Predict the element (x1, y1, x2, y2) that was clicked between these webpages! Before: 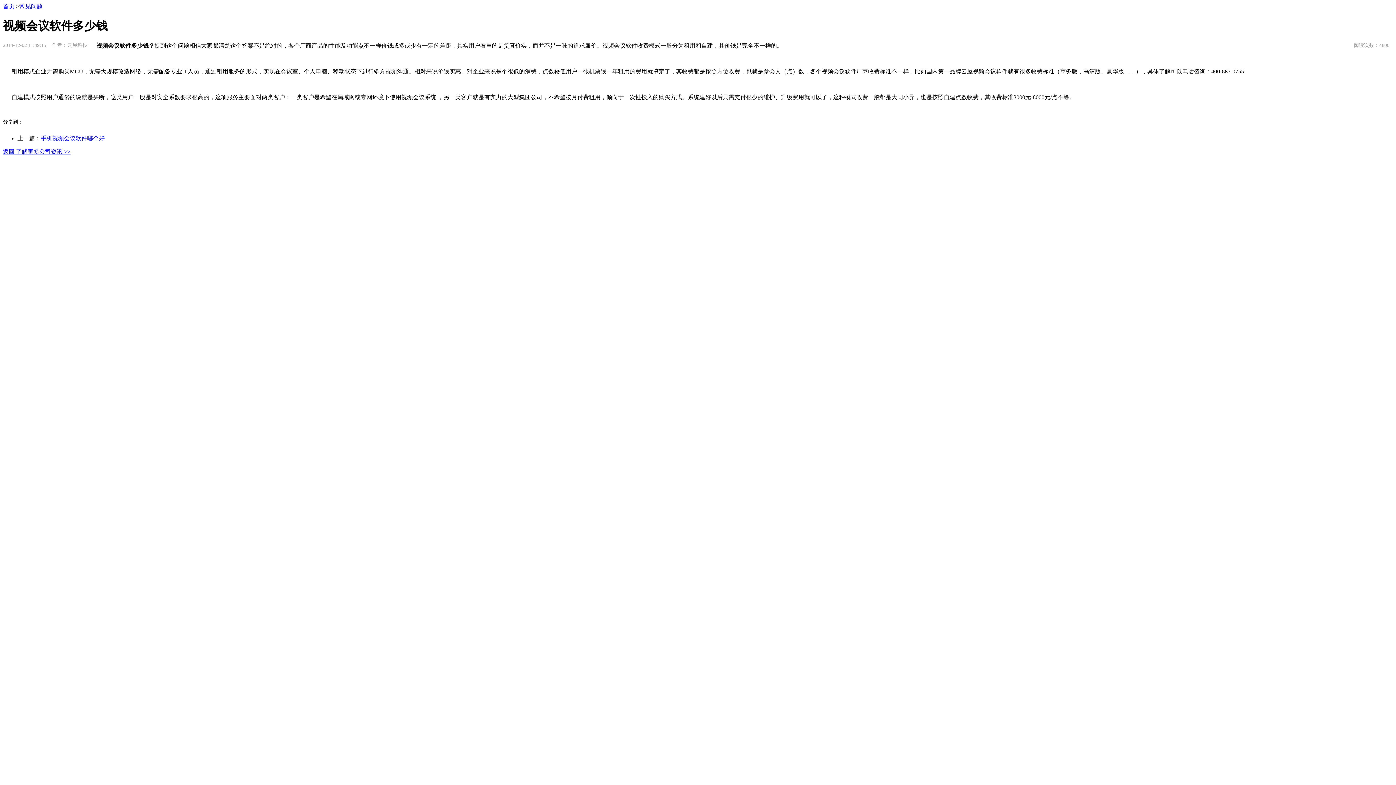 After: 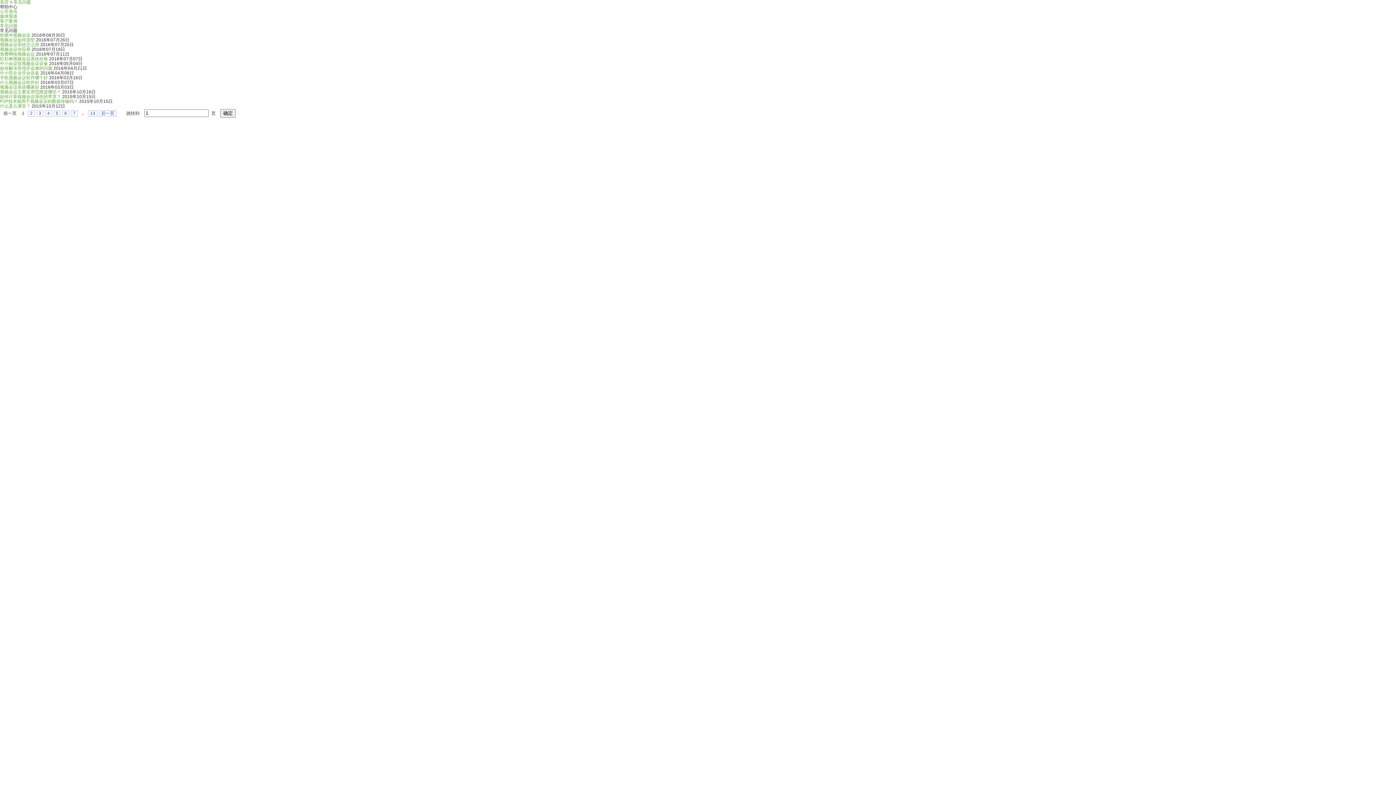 Action: bbox: (19, 3, 42, 9) label: 常见问题